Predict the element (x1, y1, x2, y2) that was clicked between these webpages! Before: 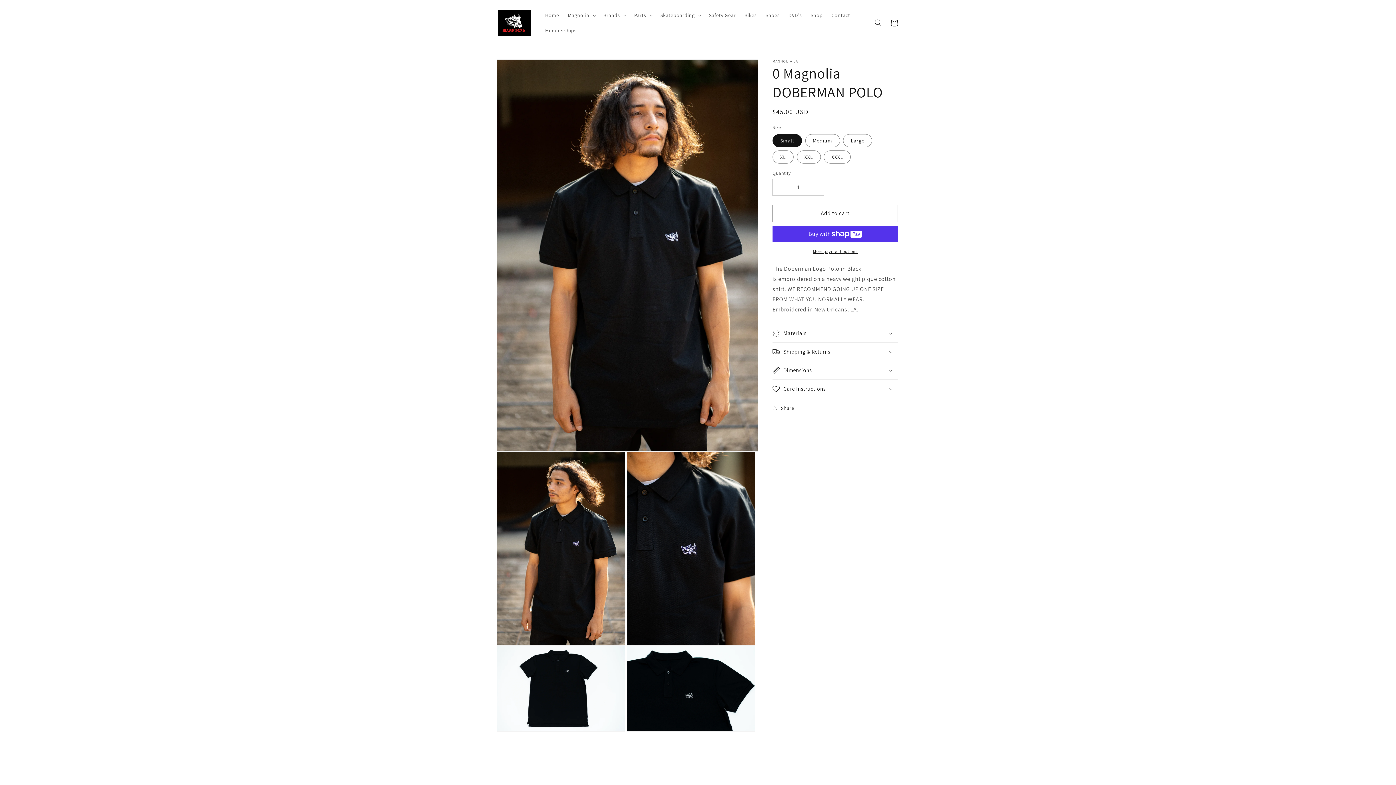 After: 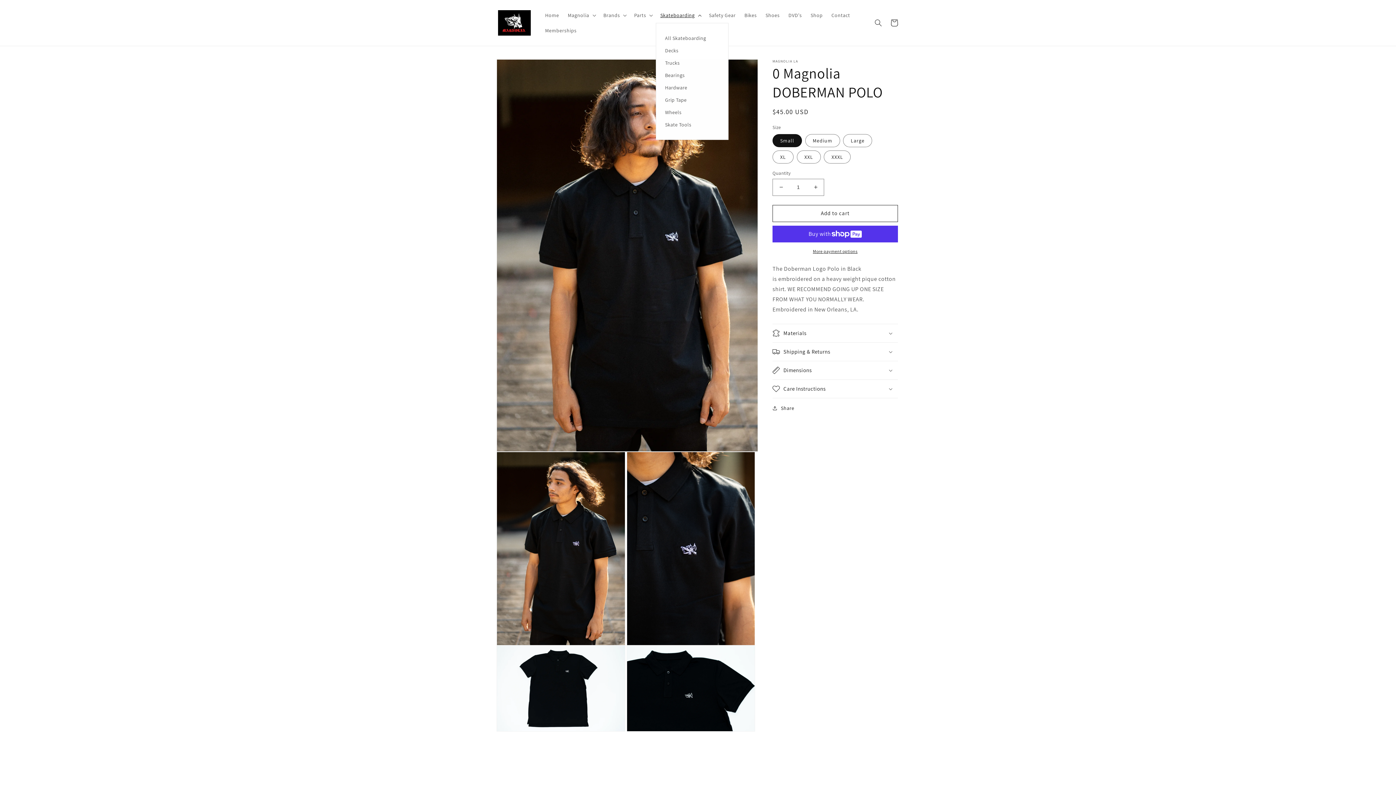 Action: label: Skateboarding bbox: (656, 7, 704, 22)